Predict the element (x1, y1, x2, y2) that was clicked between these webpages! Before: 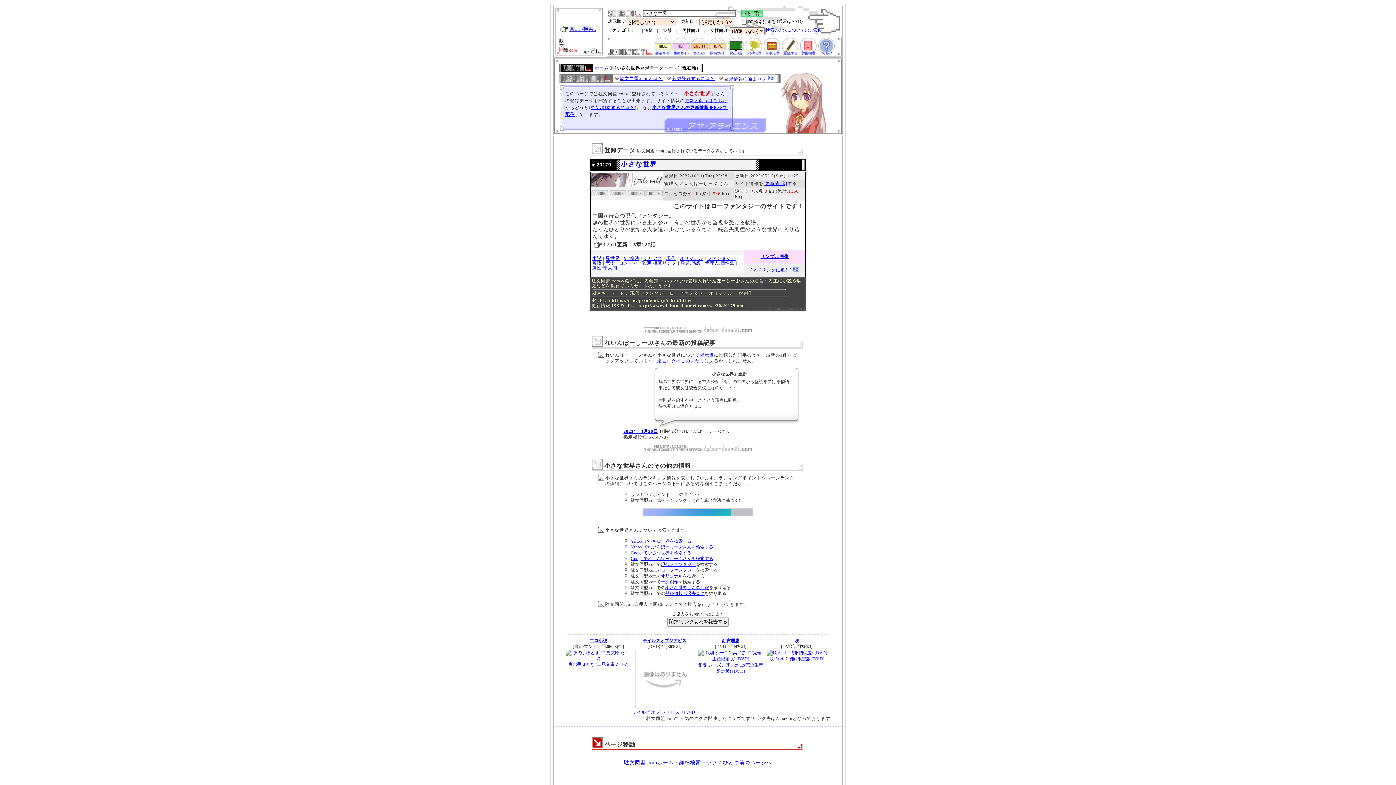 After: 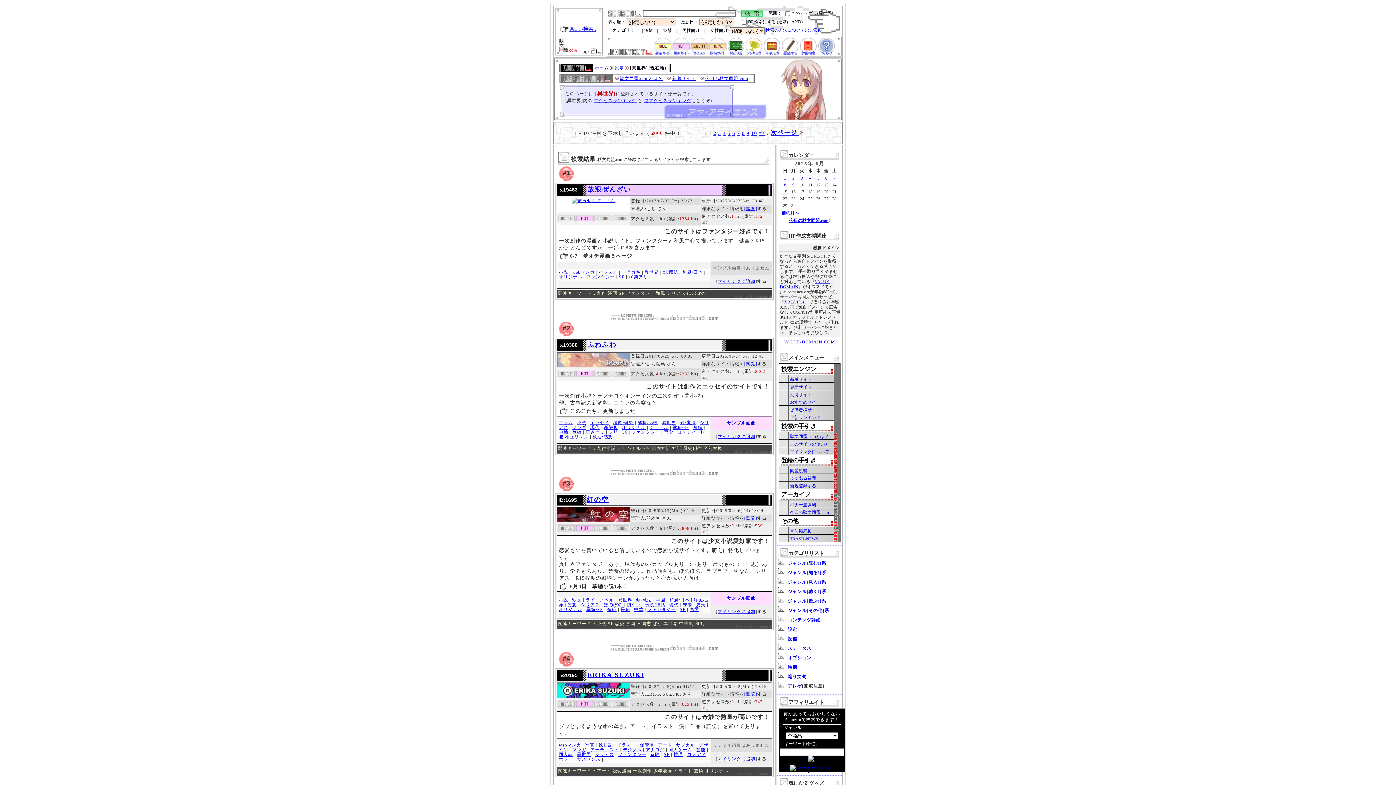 Action: label: 異世界 bbox: (605, 256, 620, 261)